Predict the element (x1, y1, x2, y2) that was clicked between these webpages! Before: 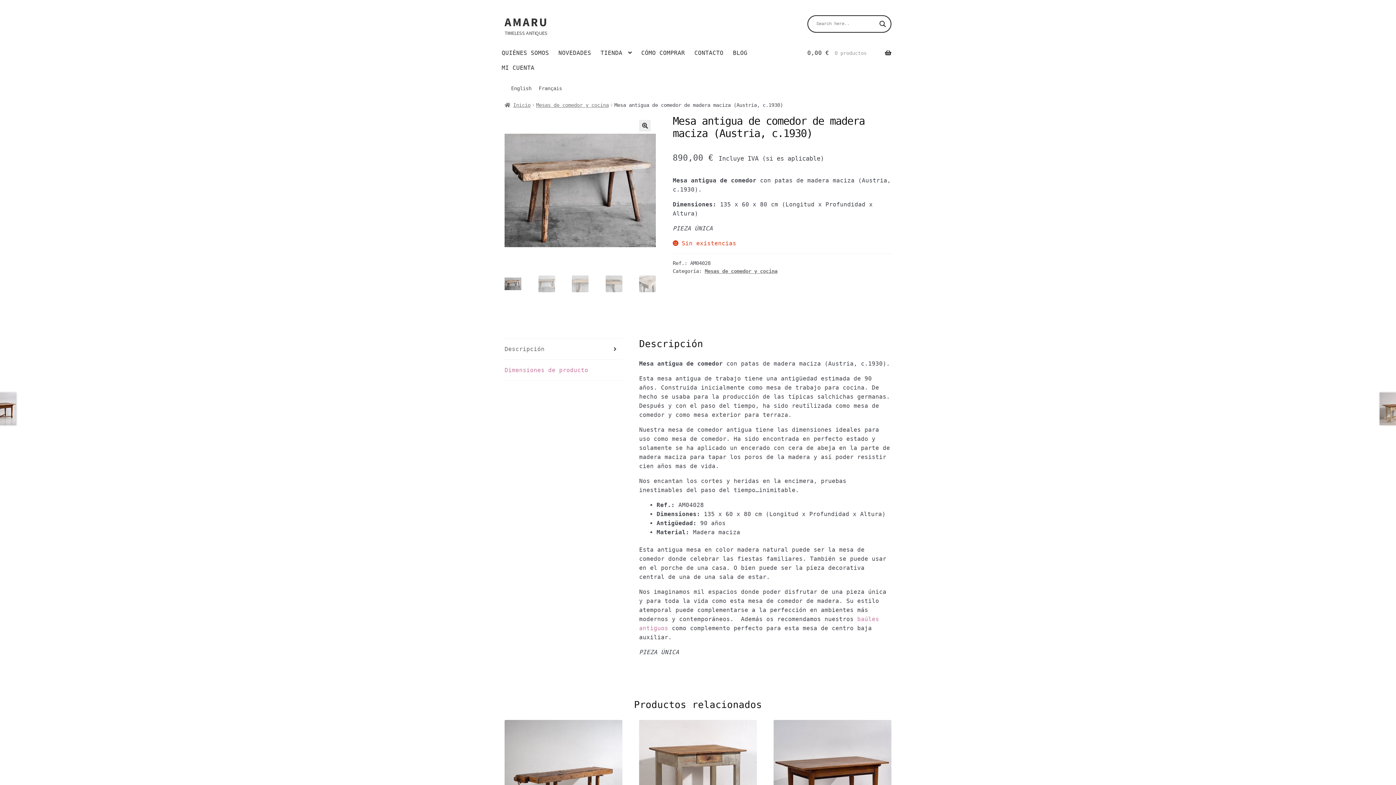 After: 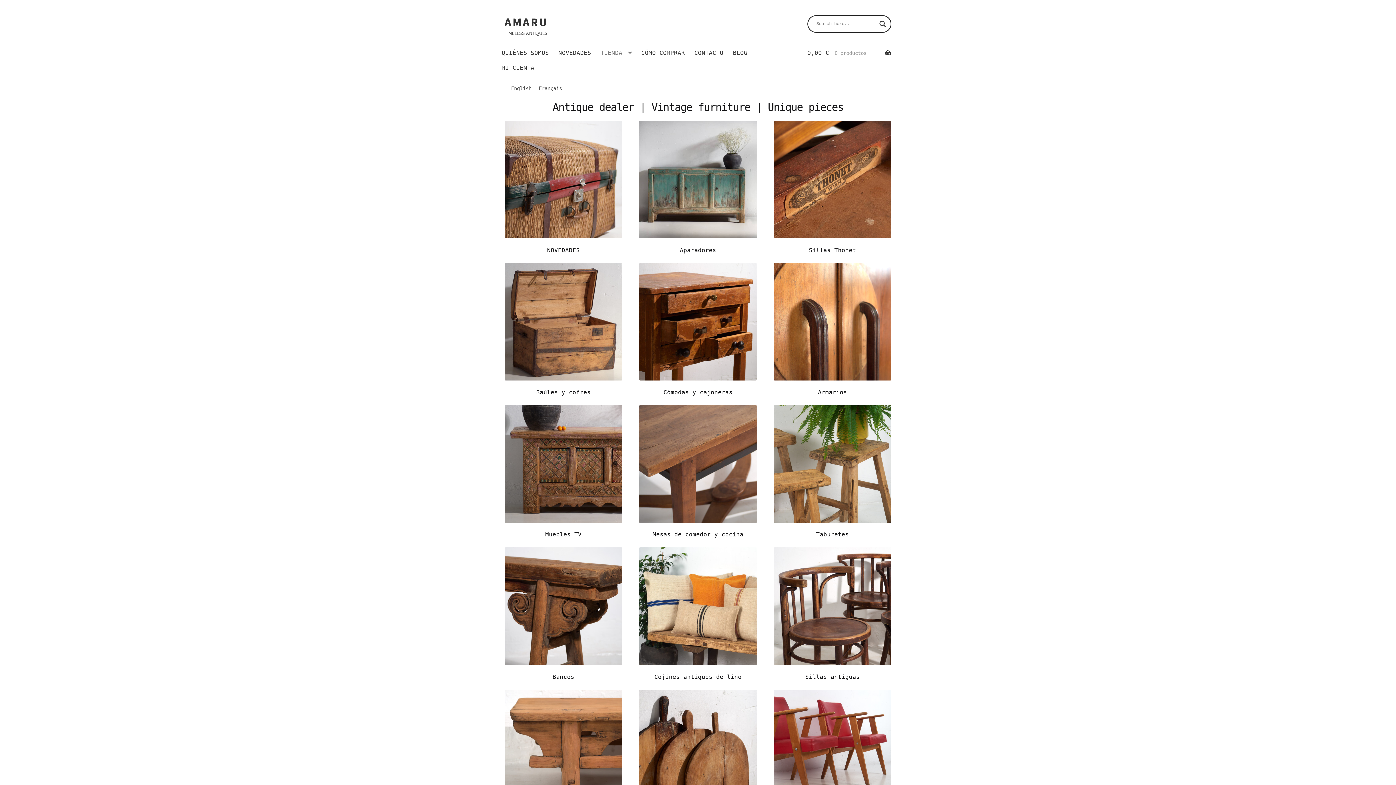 Action: bbox: (504, 102, 530, 107) label: Inicio